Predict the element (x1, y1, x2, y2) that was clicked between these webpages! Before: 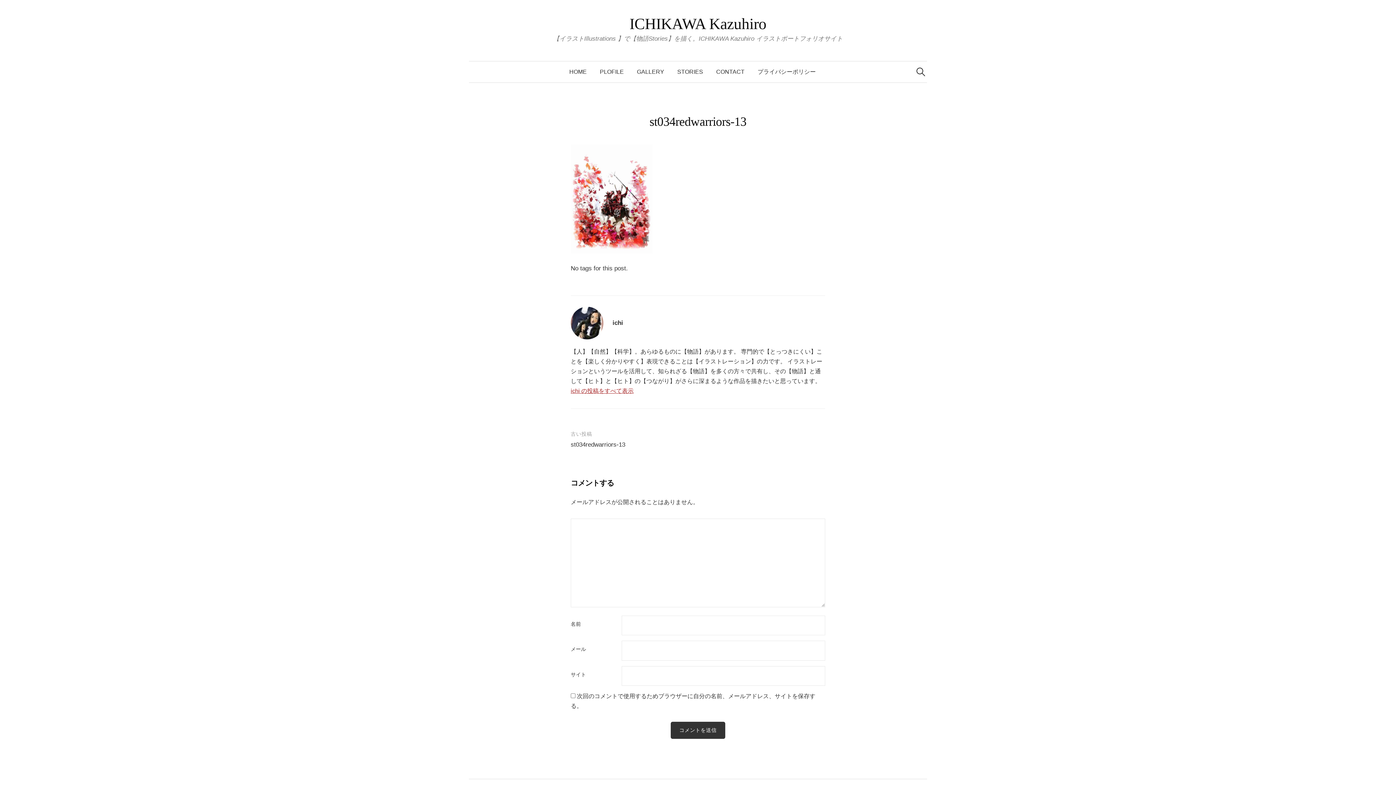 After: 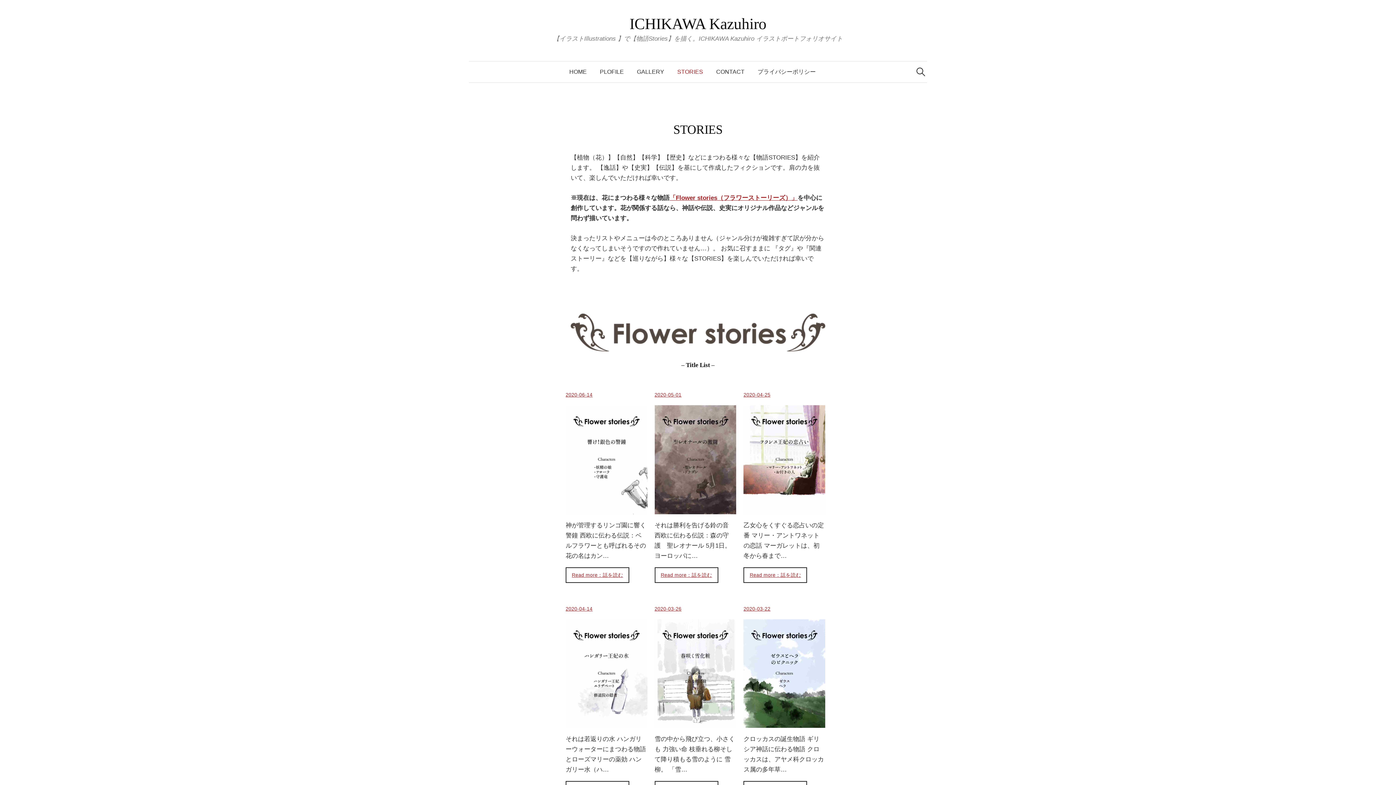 Action: bbox: (670, 61, 709, 82) label: STORIES